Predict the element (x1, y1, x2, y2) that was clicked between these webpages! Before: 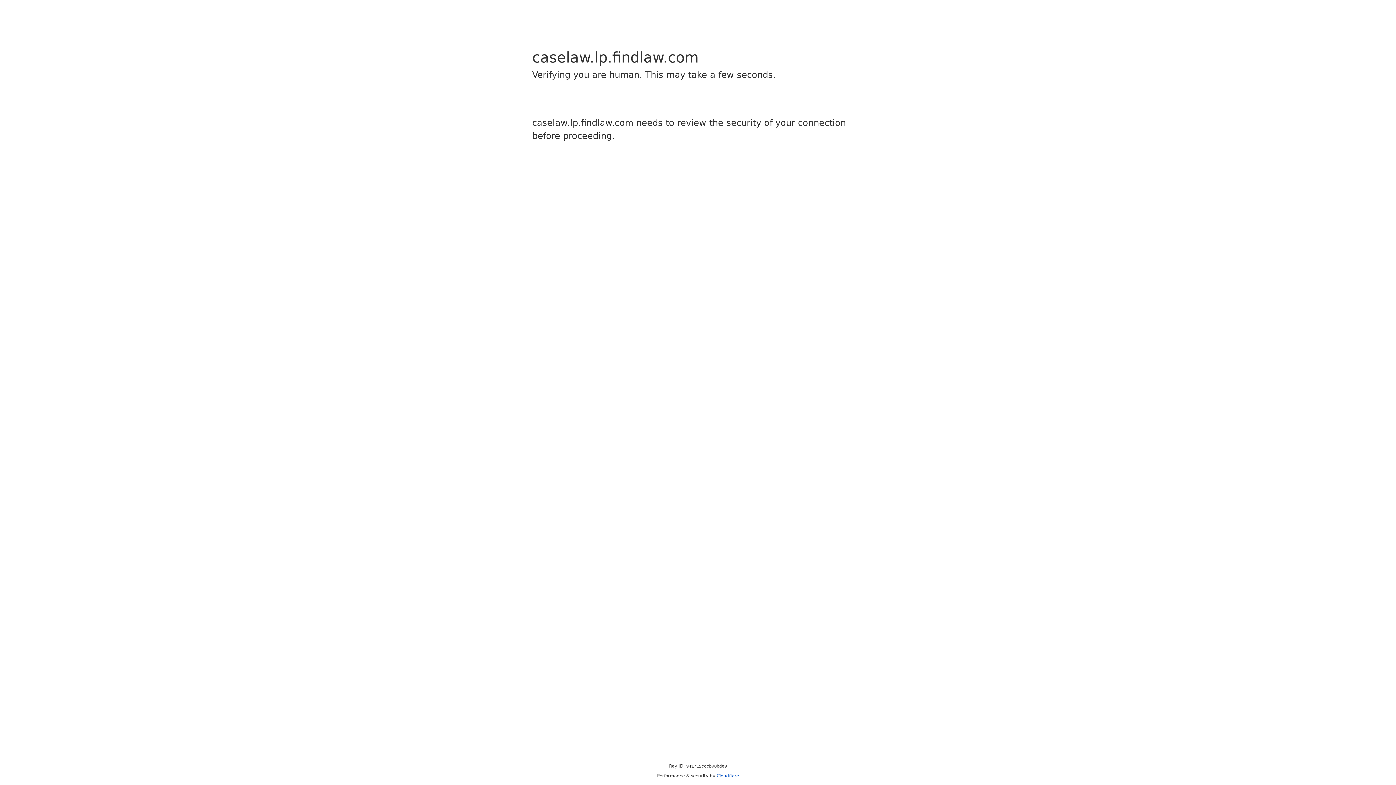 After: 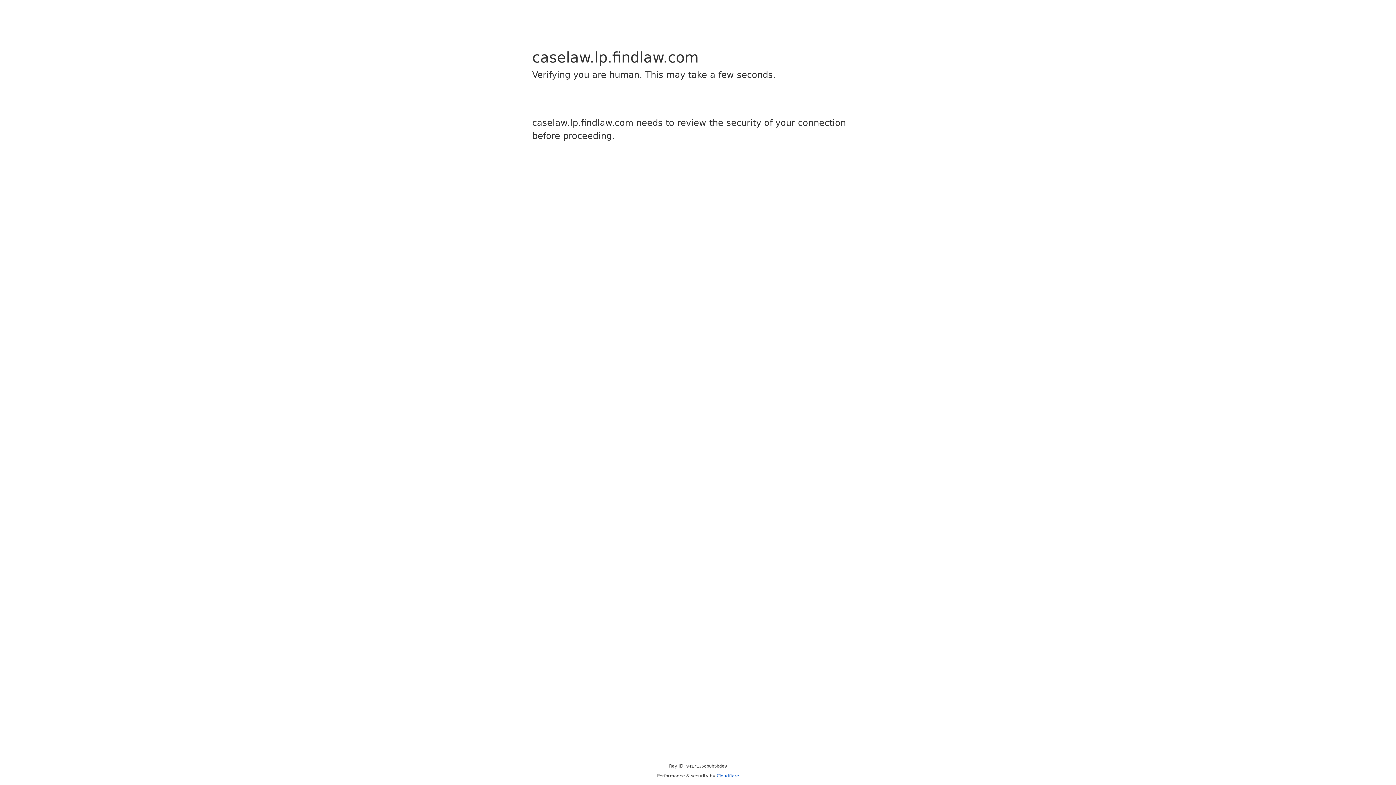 Action: label: Cloudflare bbox: (716, 773, 739, 778)